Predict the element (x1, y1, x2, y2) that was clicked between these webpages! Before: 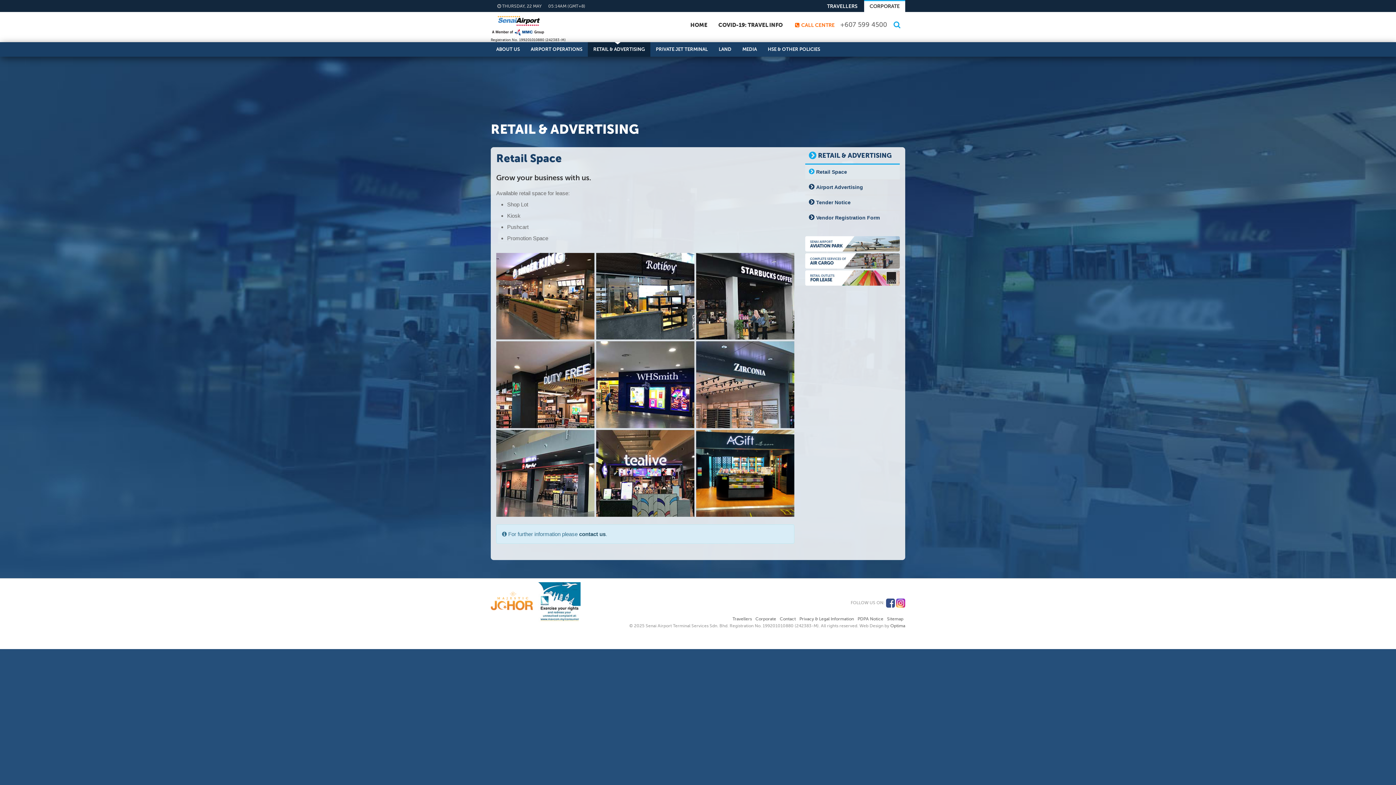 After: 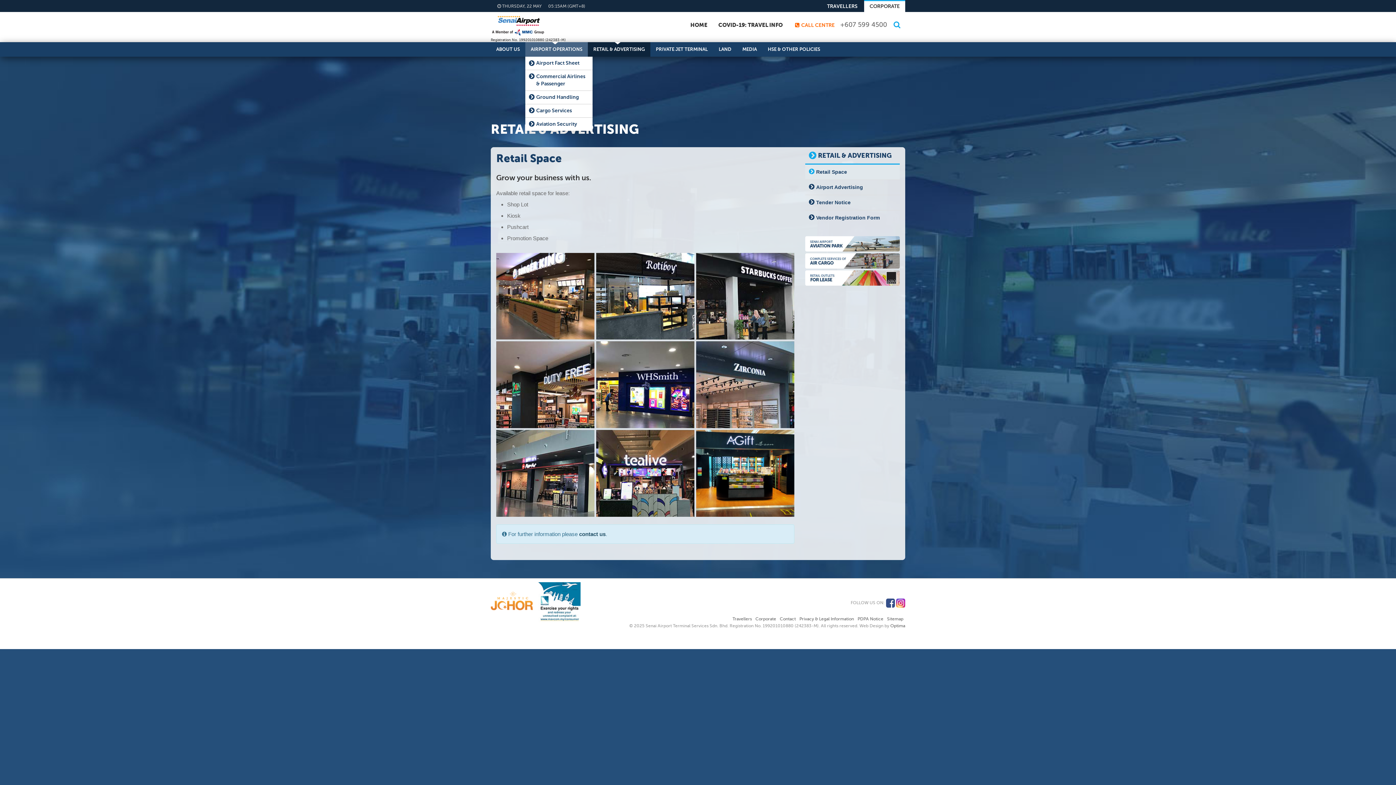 Action: label: AIRPORT OPERATIONS bbox: (525, 42, 588, 56)